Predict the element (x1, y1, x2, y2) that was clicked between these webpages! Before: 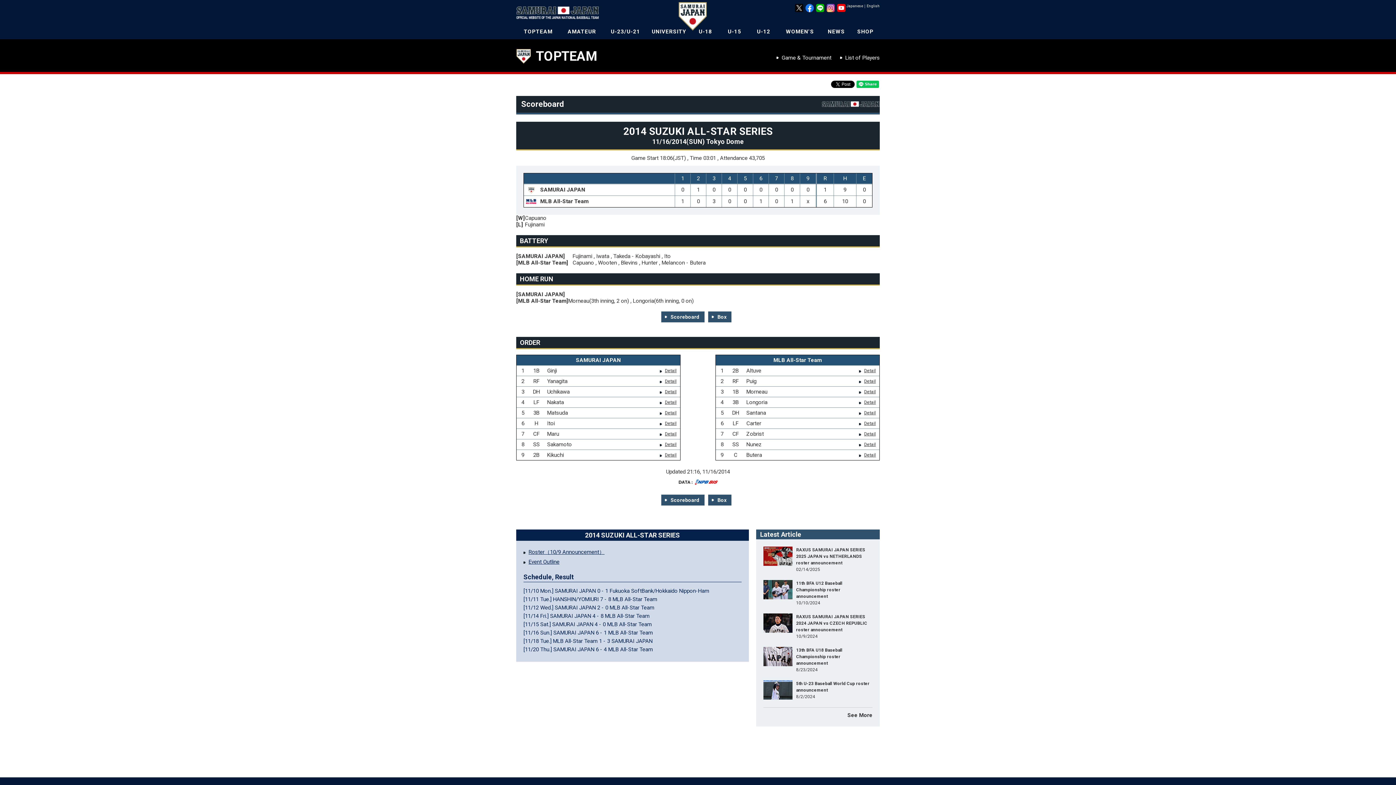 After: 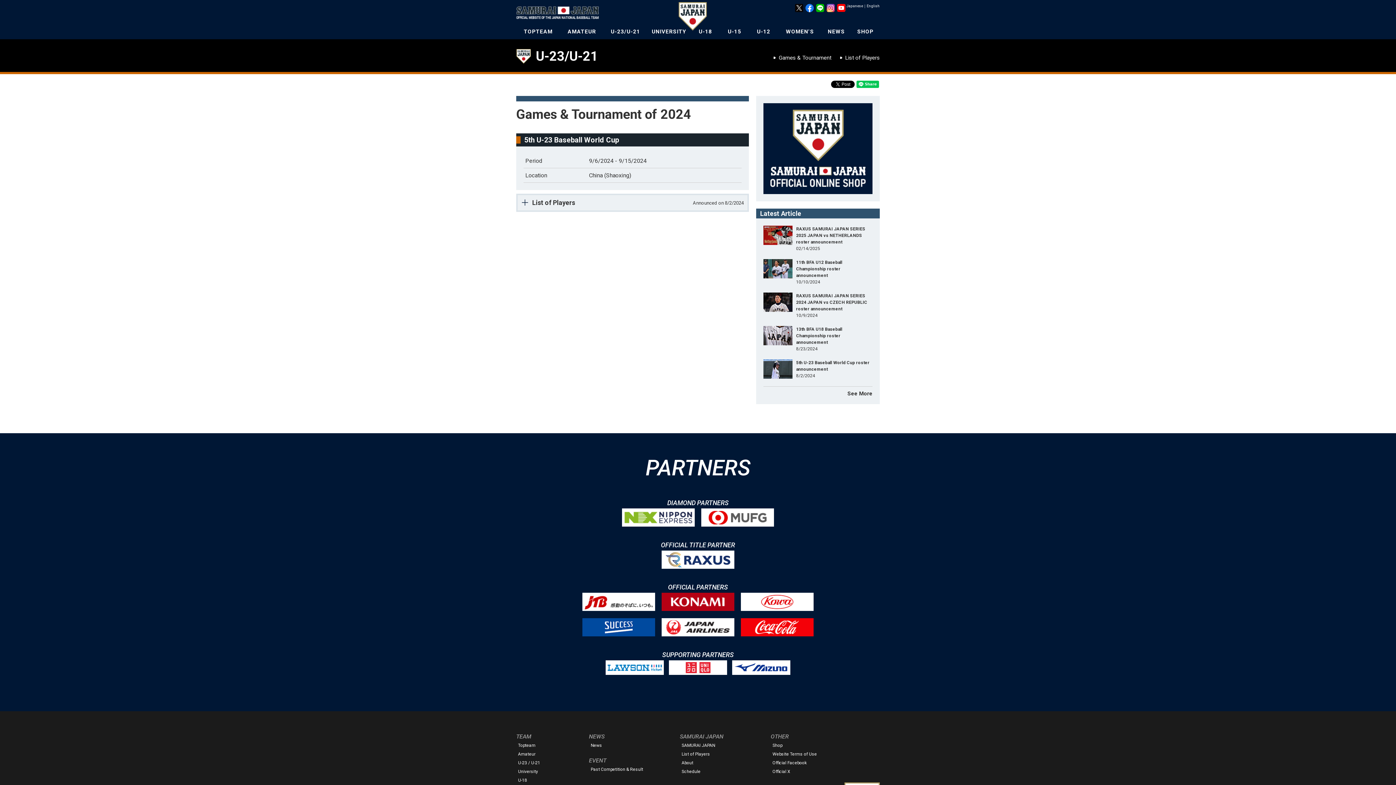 Action: bbox: (603, 28, 647, 38) label: U-23/U-21